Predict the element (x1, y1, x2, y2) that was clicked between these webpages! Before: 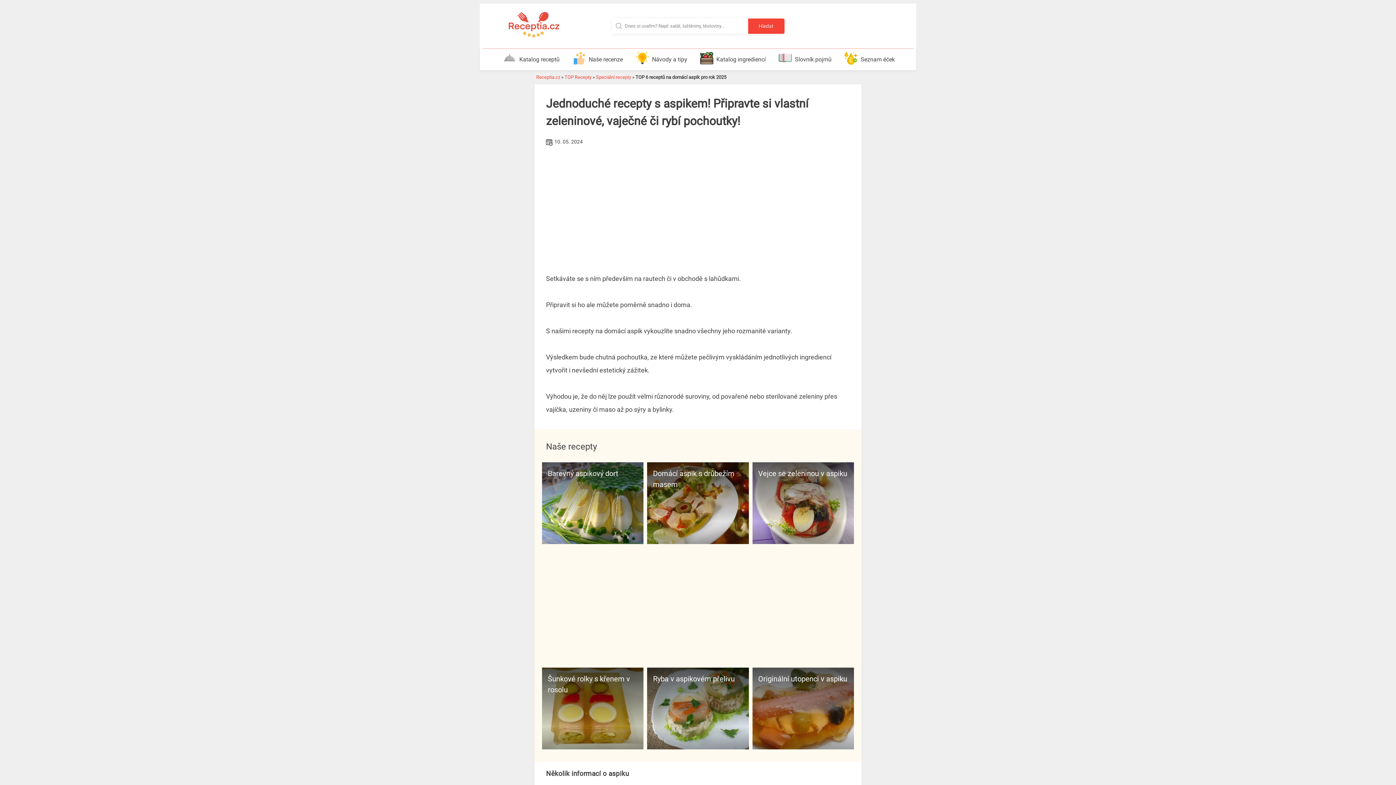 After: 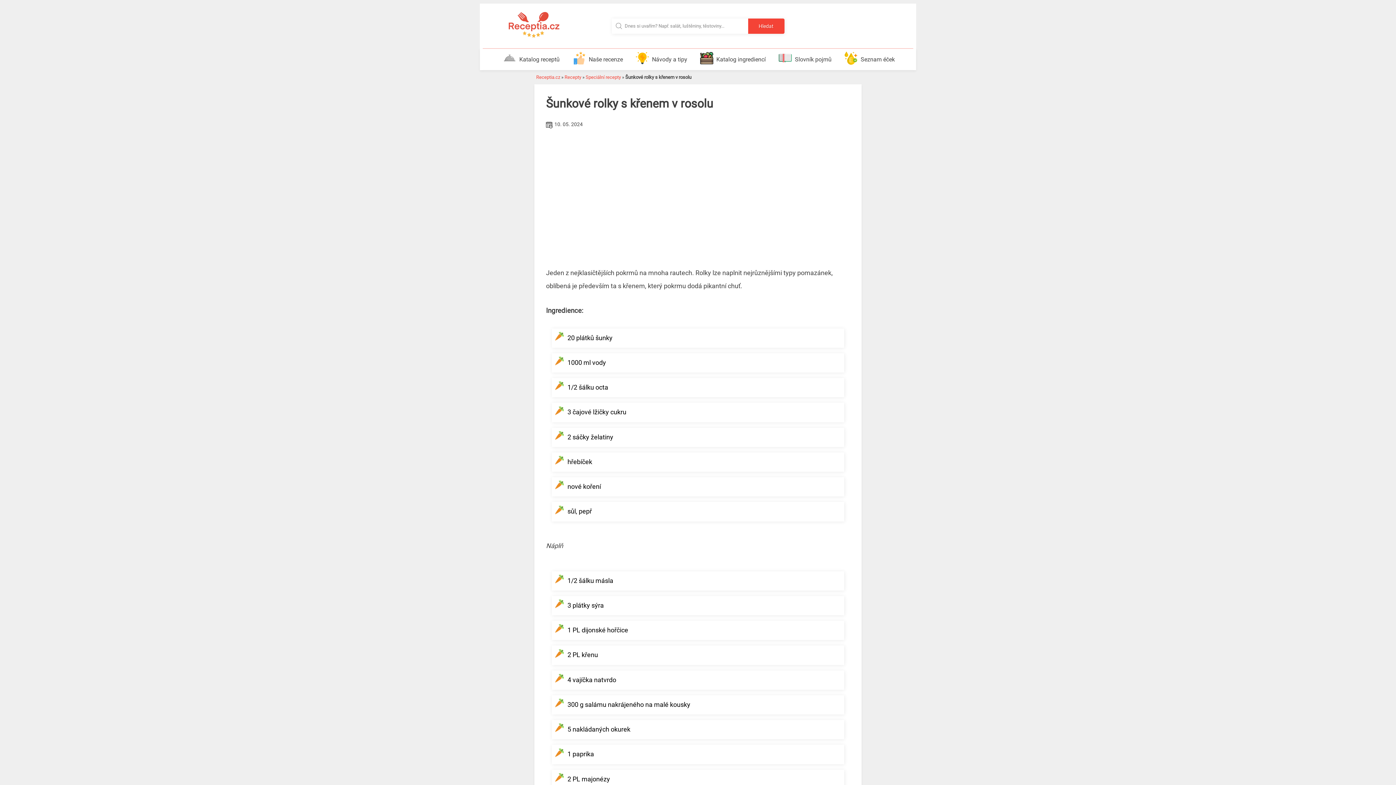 Action: bbox: (542, 667, 643, 749) label: Šunkové rolky s křenem v rosolu